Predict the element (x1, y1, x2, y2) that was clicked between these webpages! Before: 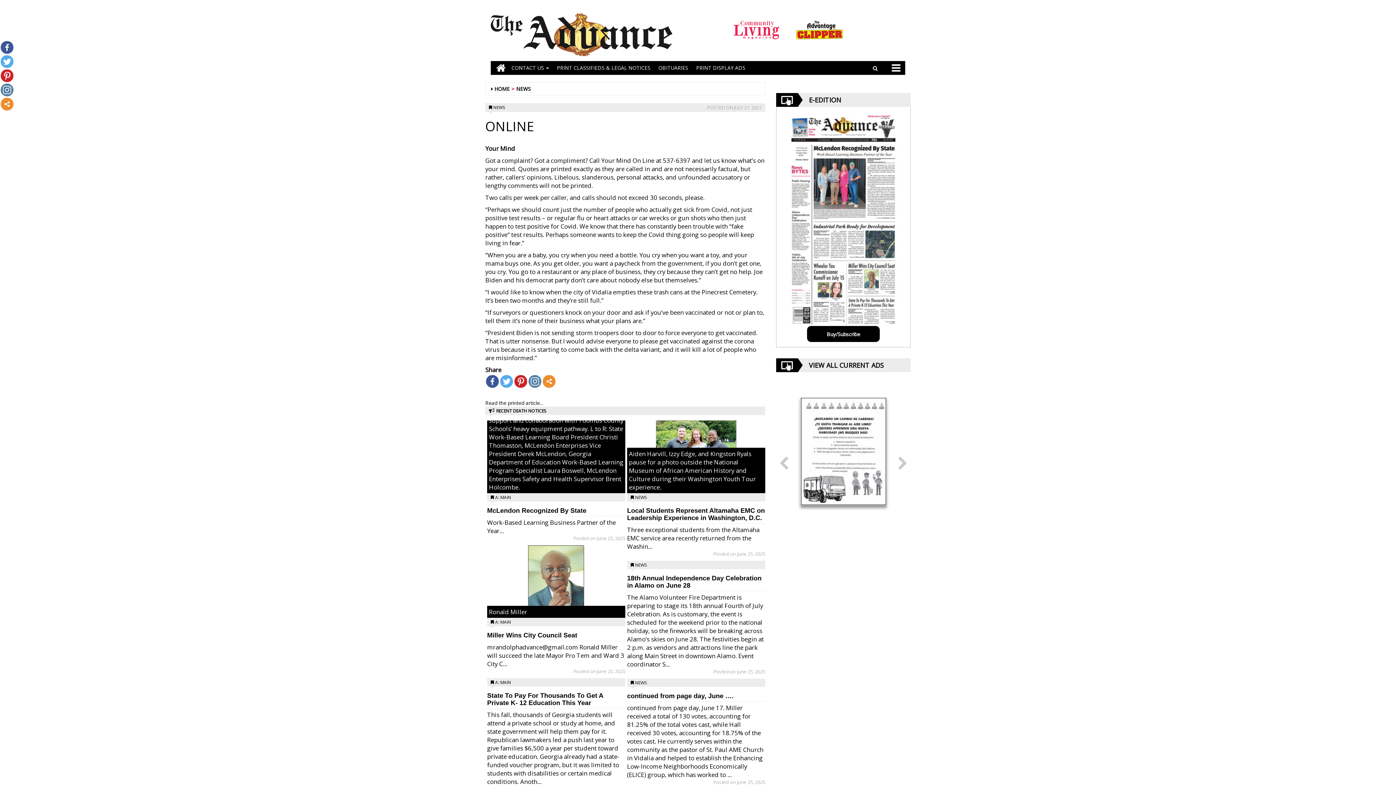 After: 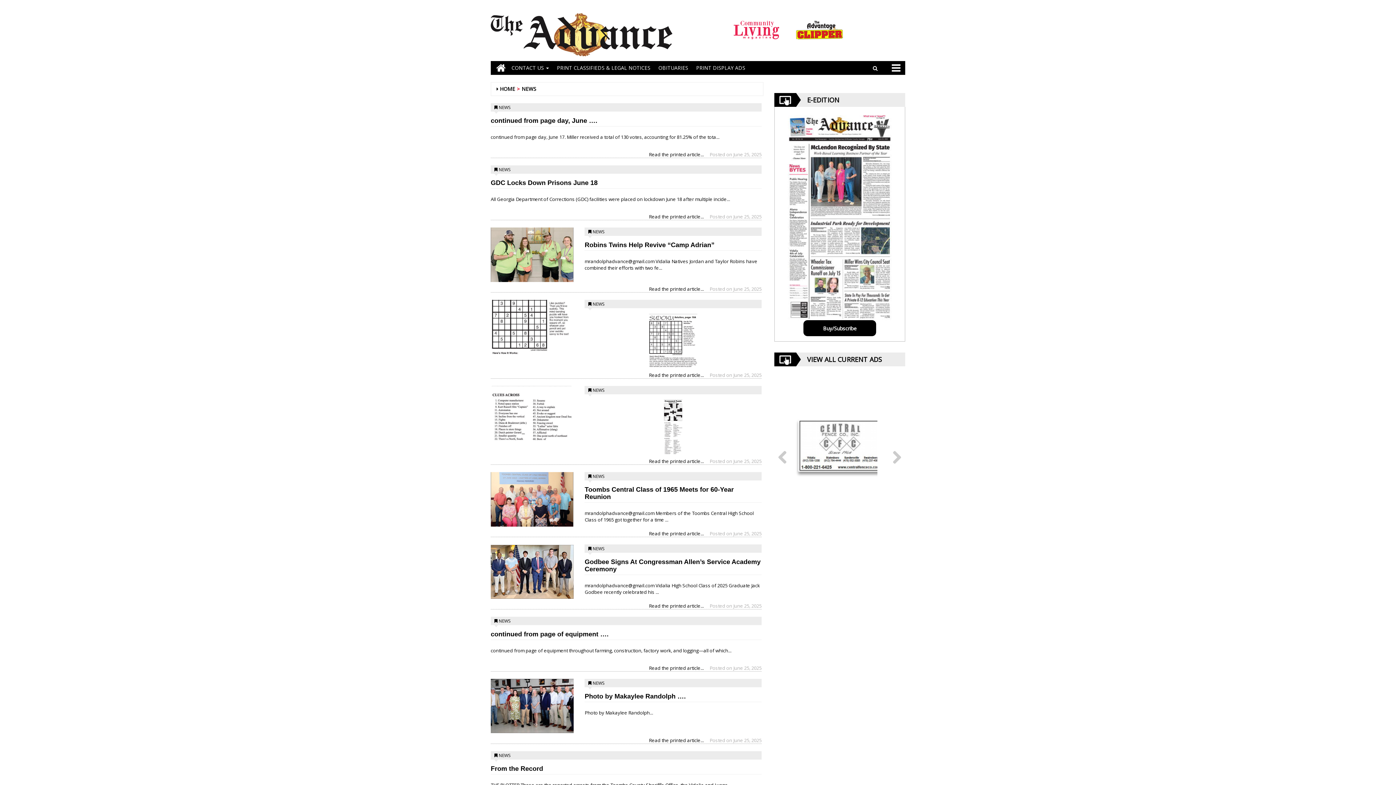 Action: bbox: (516, 85, 530, 92) label: NEWS